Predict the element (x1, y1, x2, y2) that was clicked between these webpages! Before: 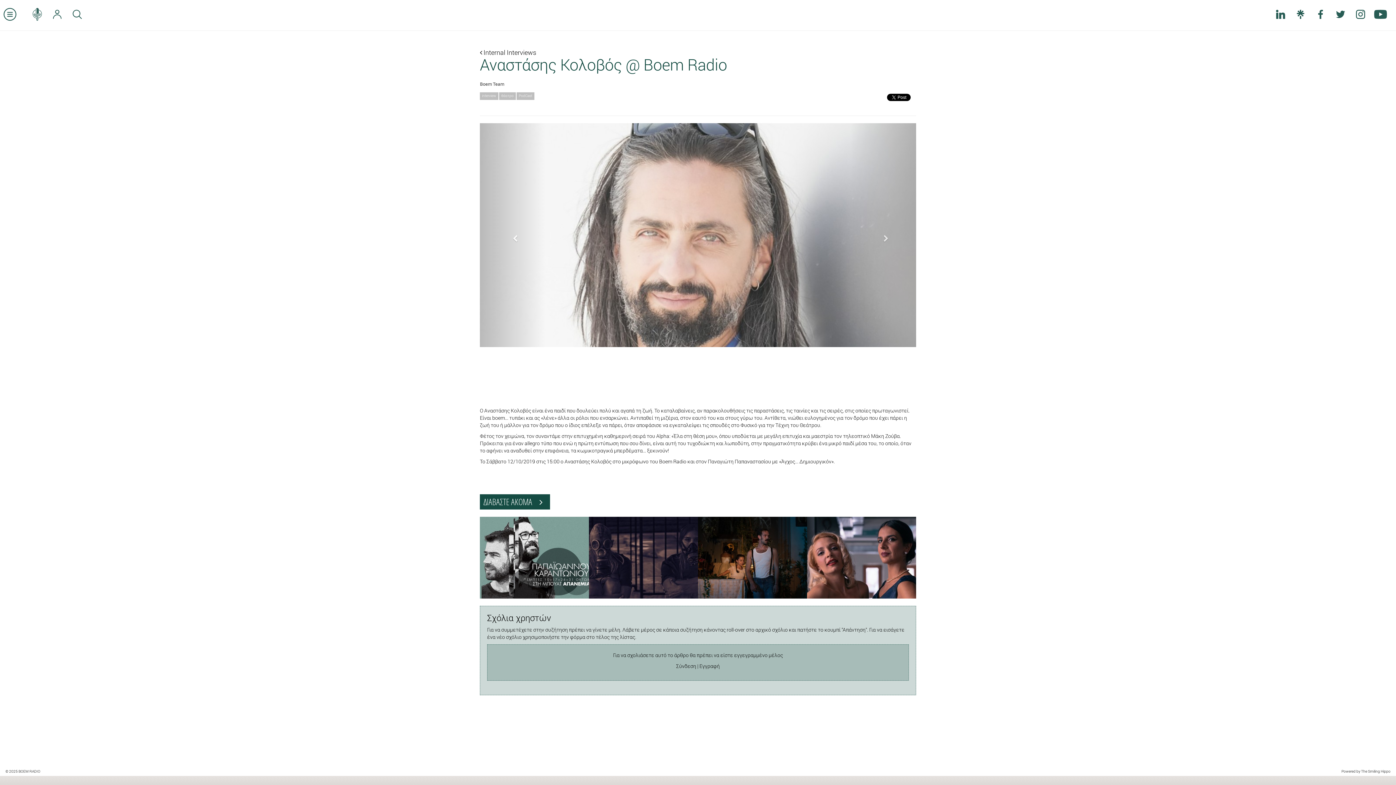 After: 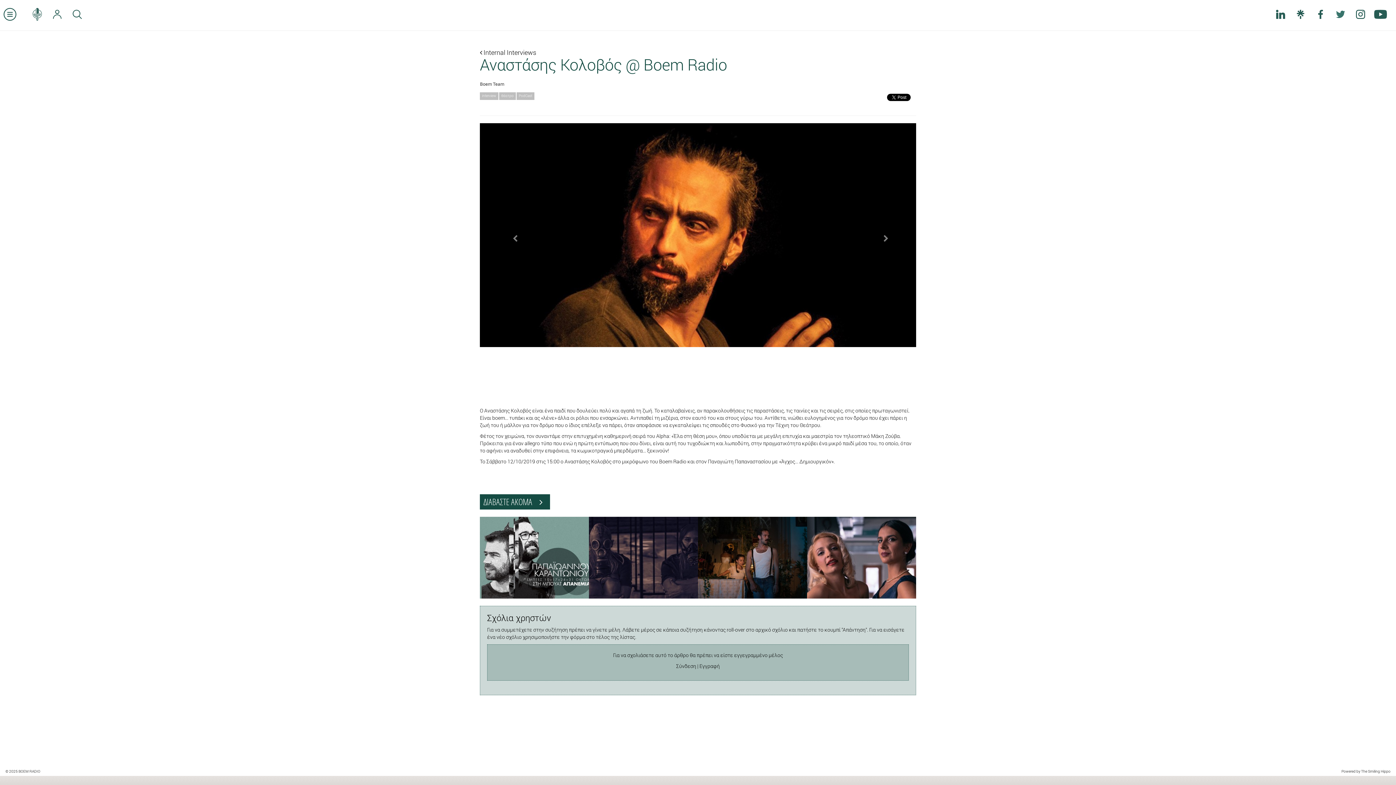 Action: bbox: (1330, 2, 1350, 26)